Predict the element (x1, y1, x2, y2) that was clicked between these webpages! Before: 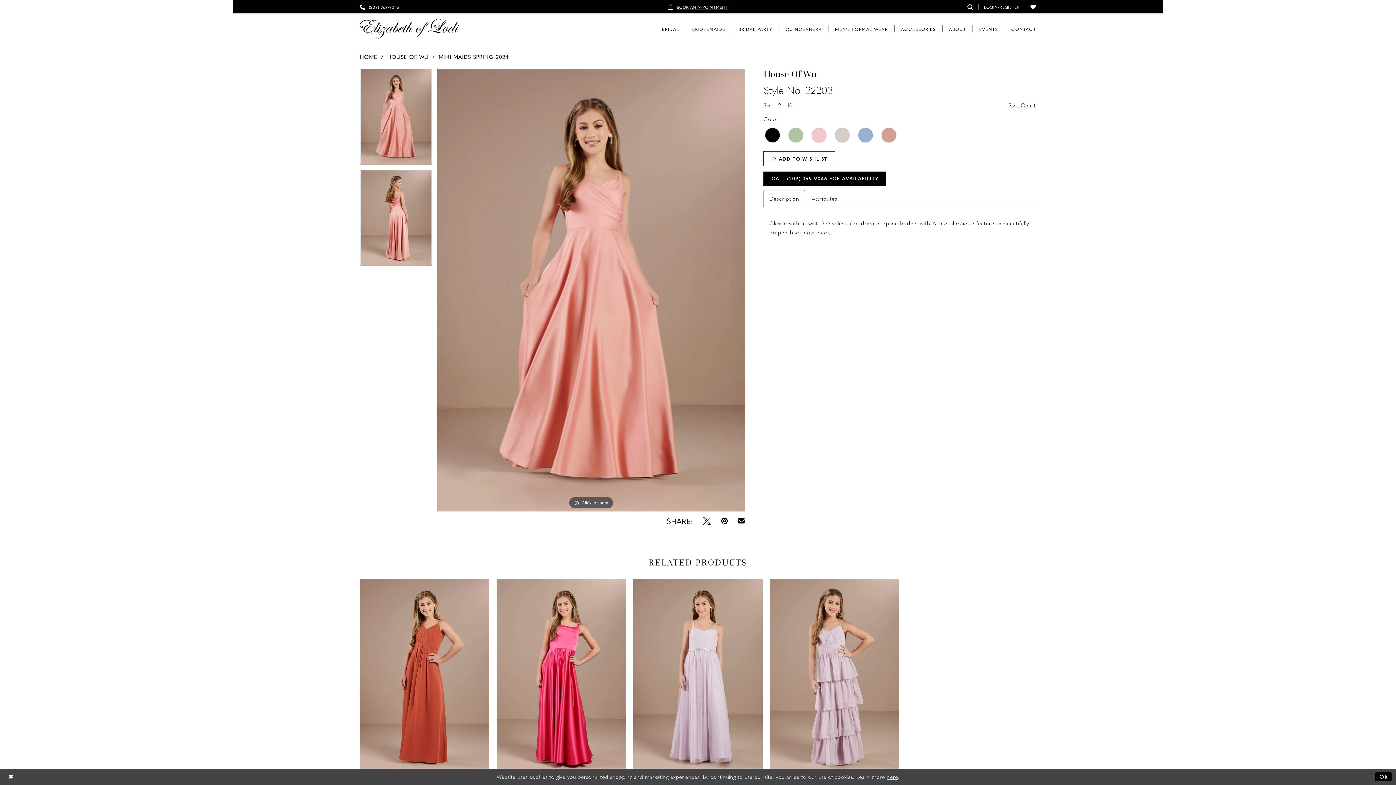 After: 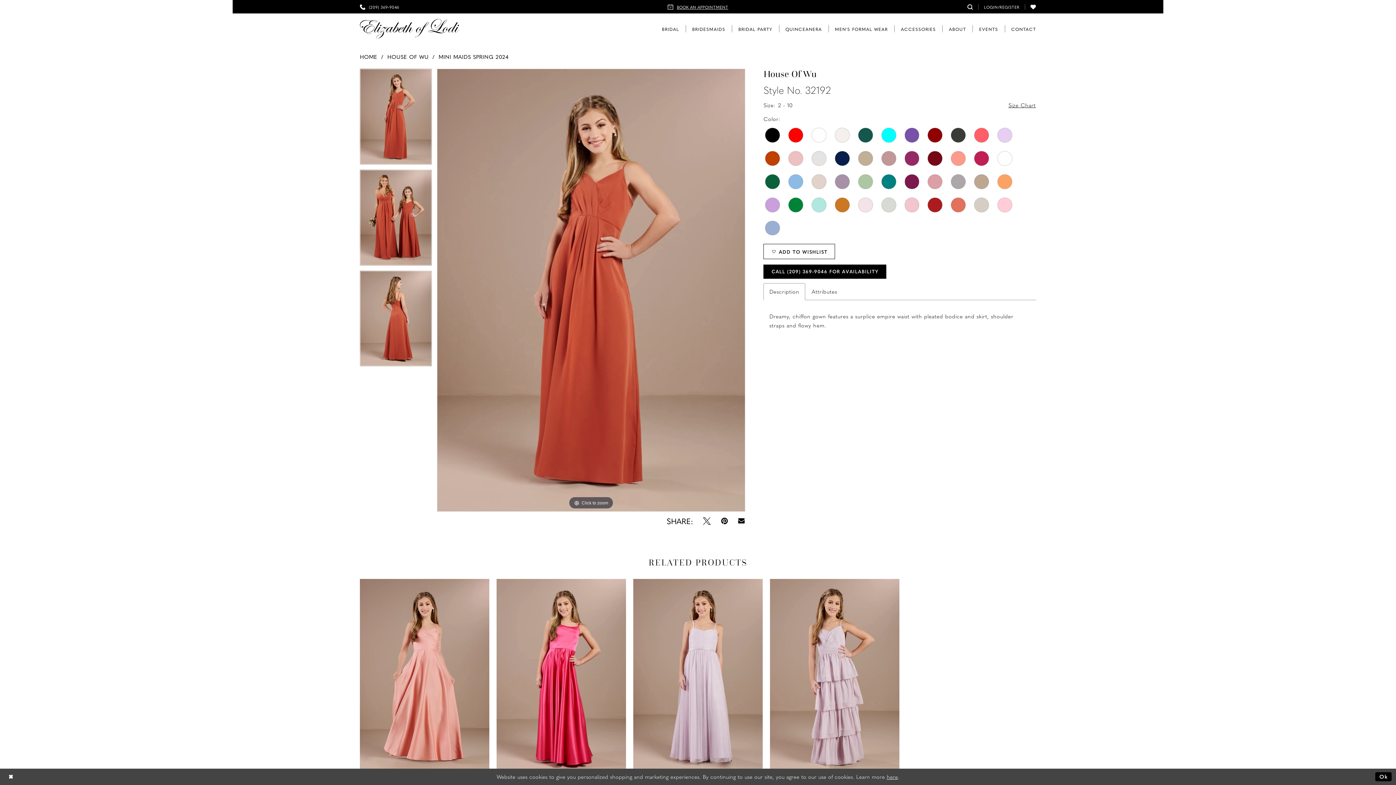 Action: bbox: (360, 579, 489, 775) label: Visit House of Wu Style No. 32192 Page